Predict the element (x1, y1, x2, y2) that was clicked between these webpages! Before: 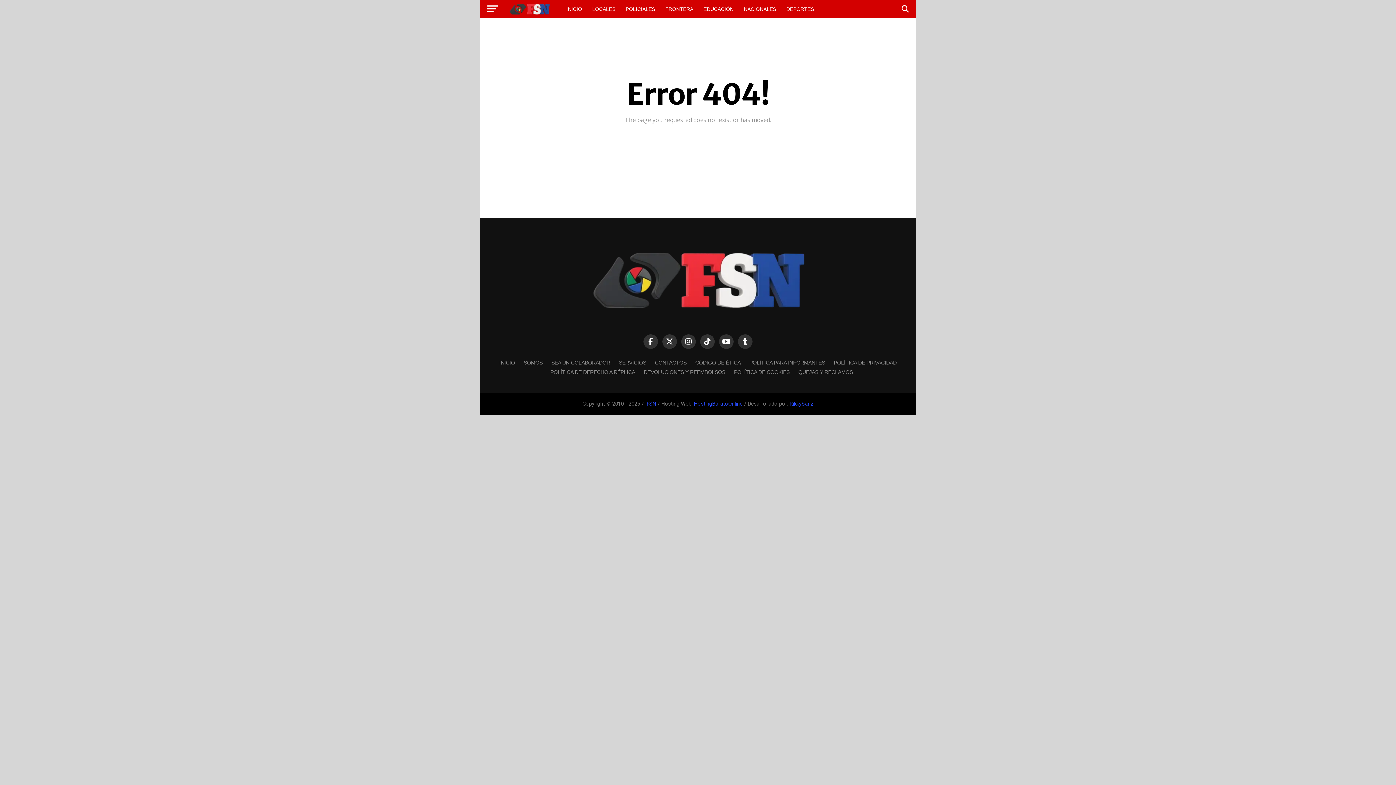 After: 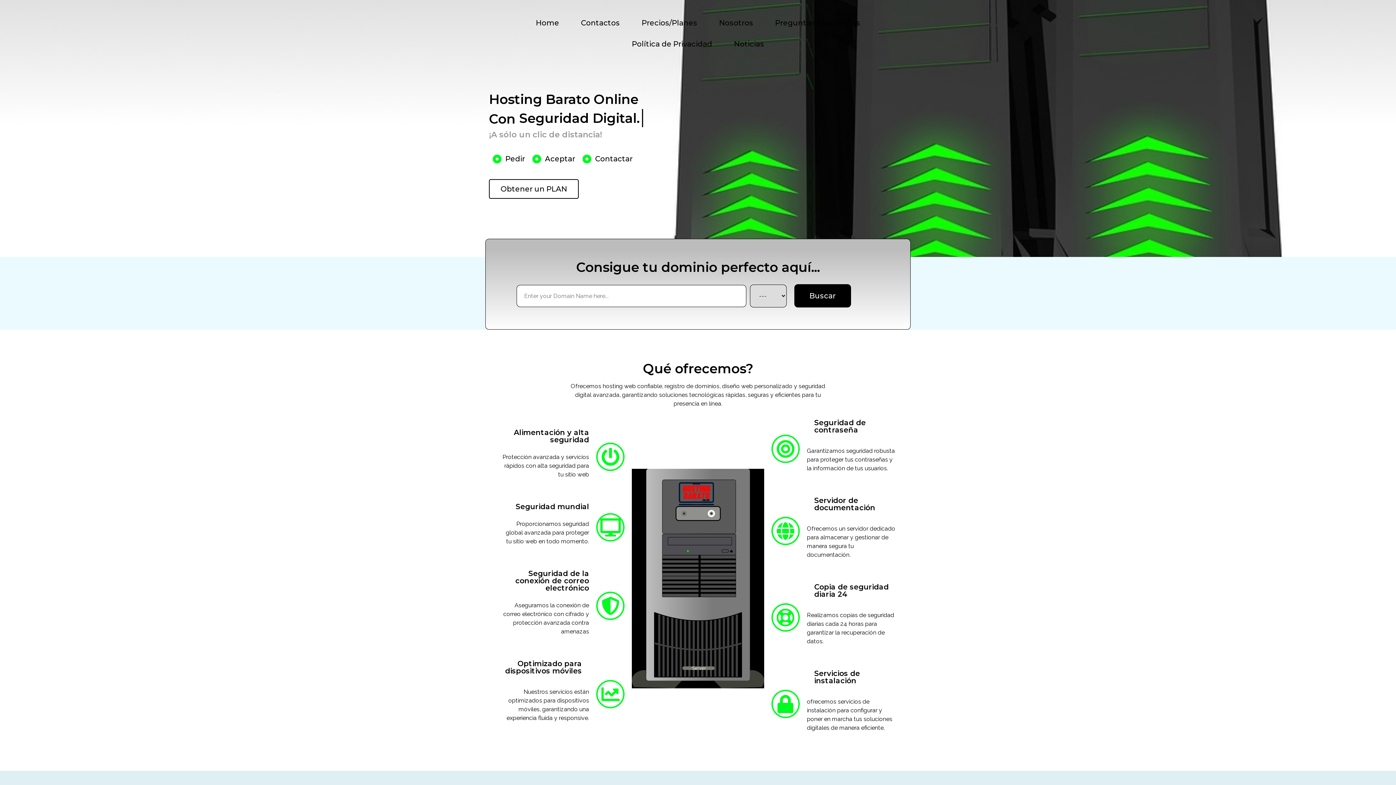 Action: bbox: (694, 401, 742, 407) label: HostingBaratoOnline